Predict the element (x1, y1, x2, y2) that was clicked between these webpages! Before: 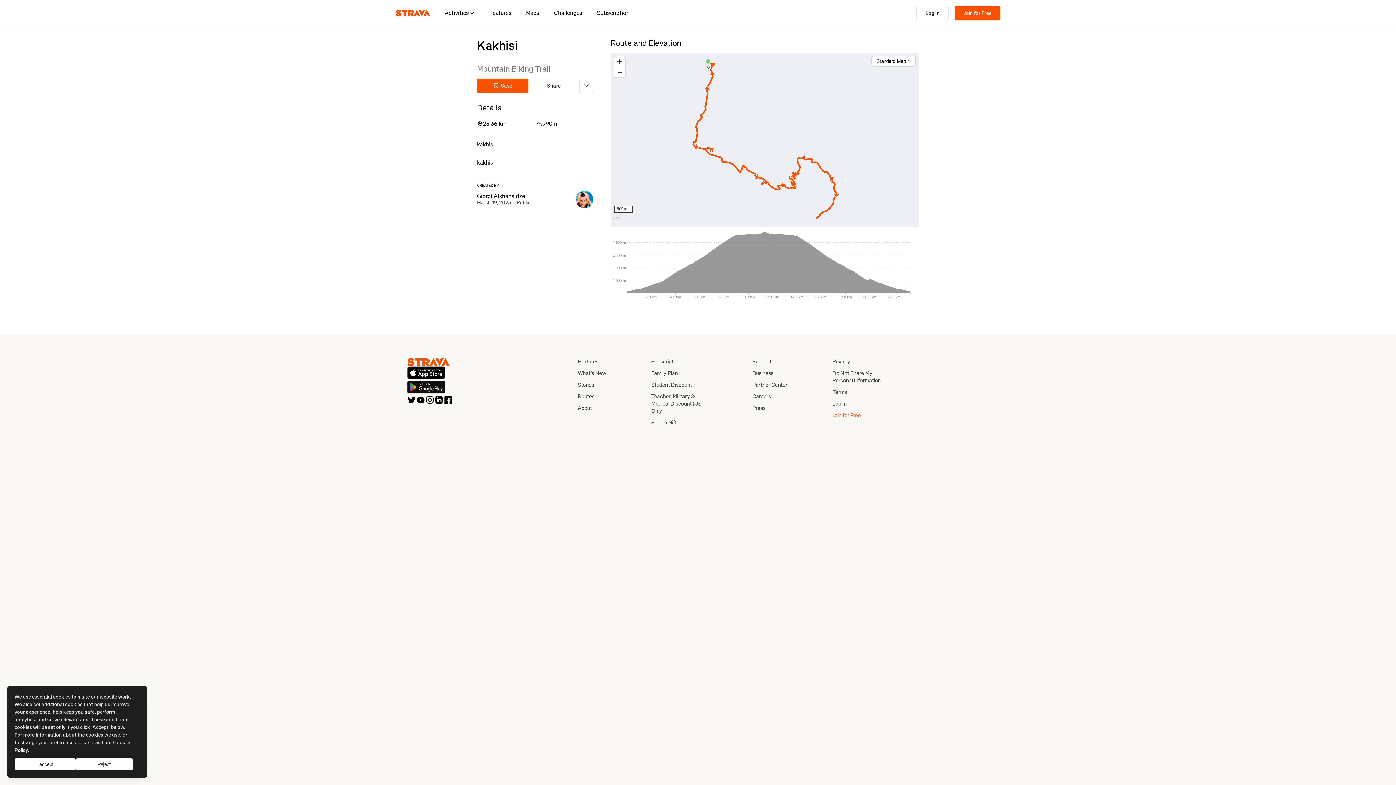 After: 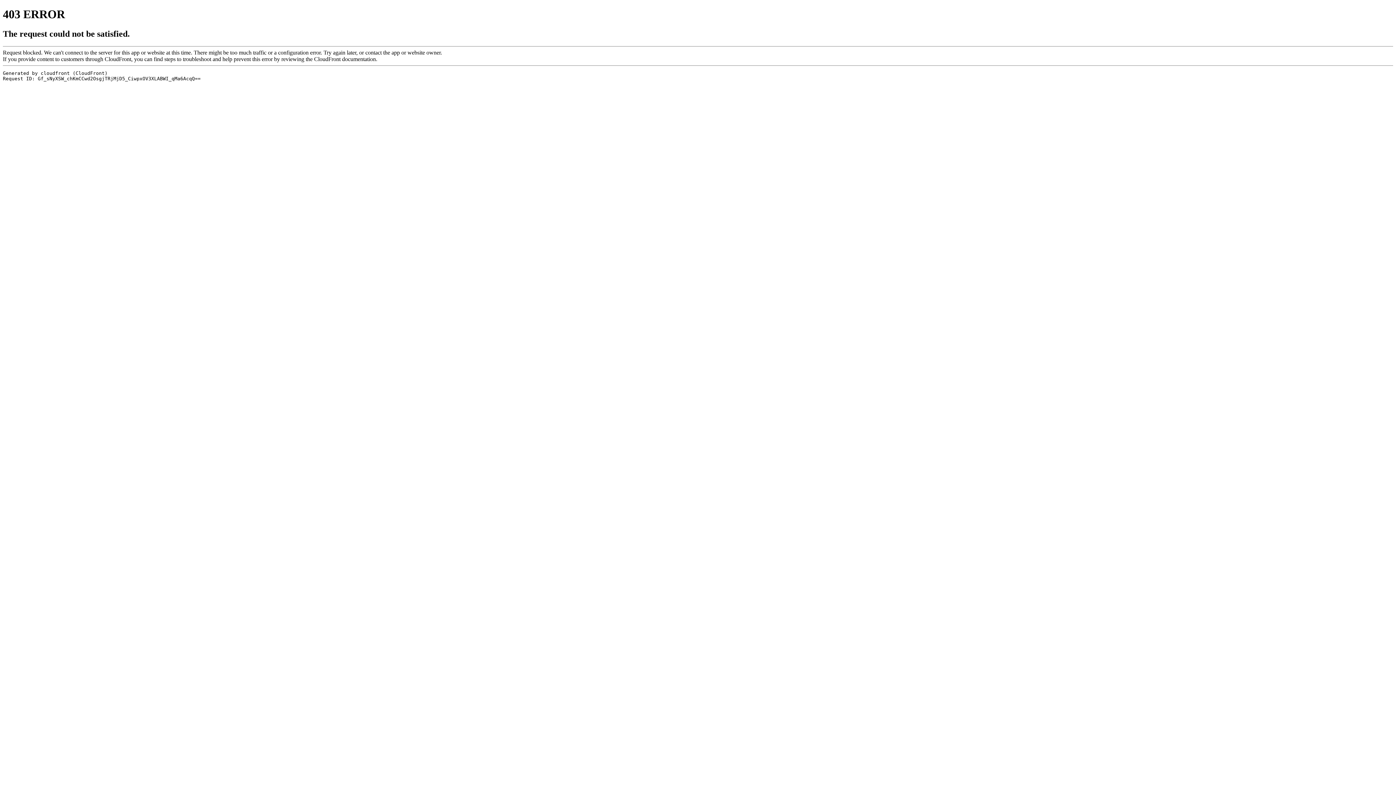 Action: bbox: (832, 400, 846, 407) label: Log In